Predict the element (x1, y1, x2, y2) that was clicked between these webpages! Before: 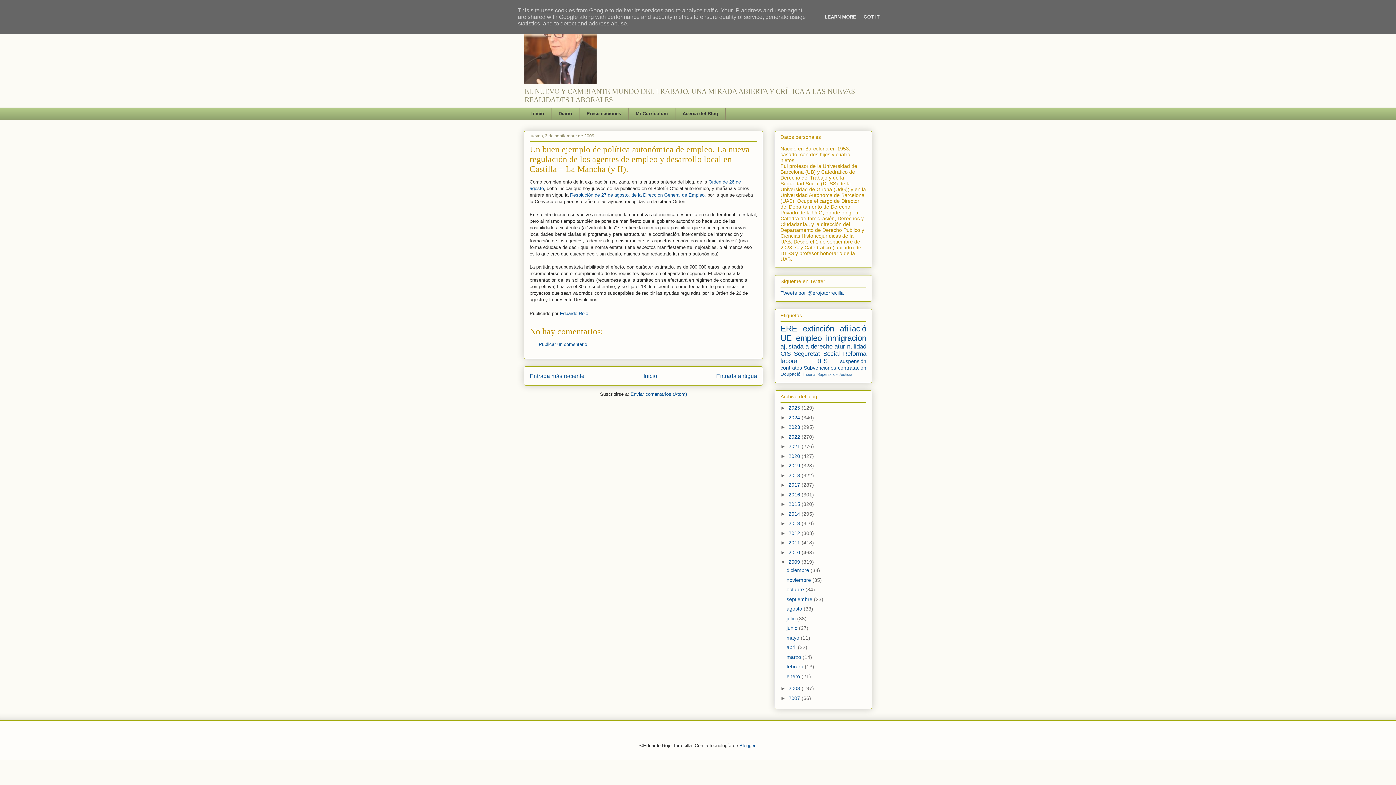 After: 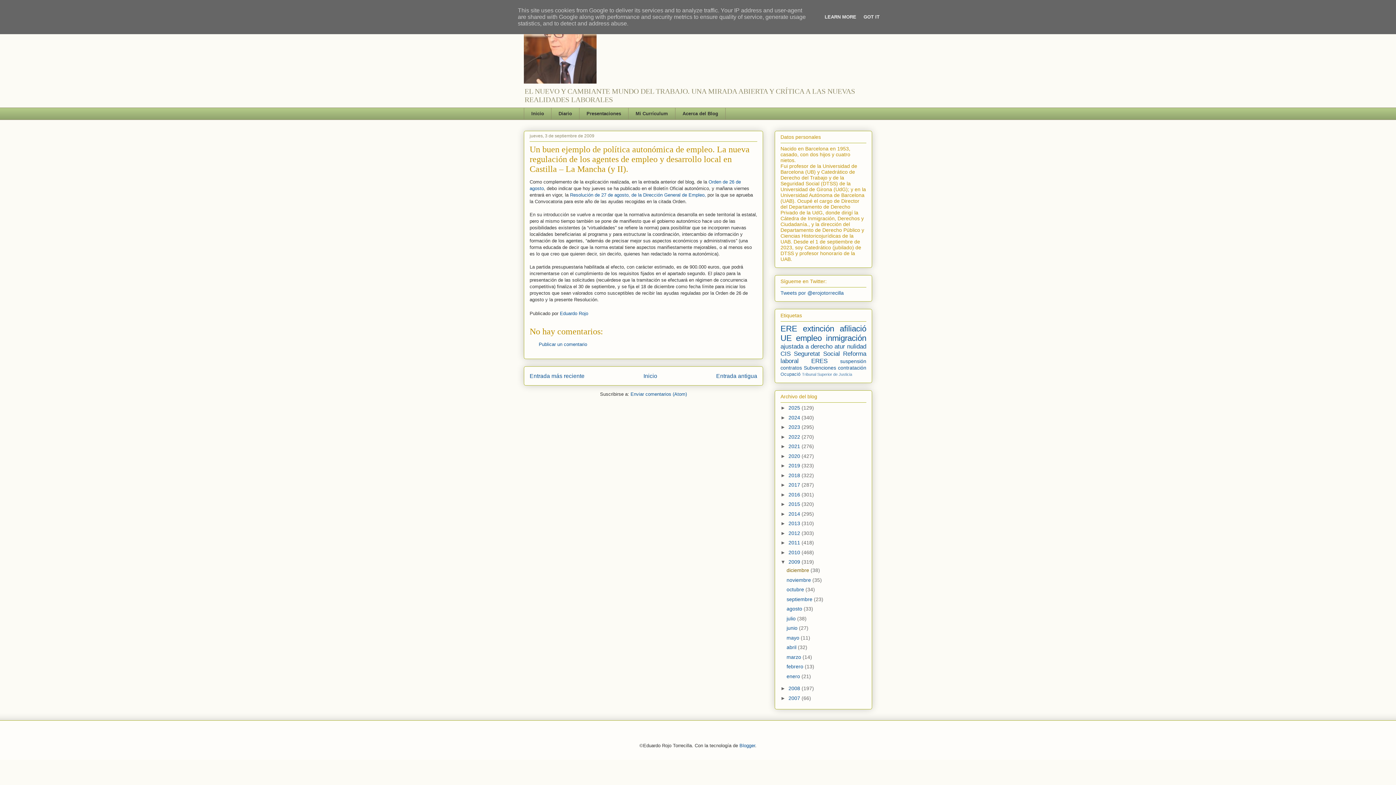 Action: bbox: (786, 567, 810, 573) label: diciembre 